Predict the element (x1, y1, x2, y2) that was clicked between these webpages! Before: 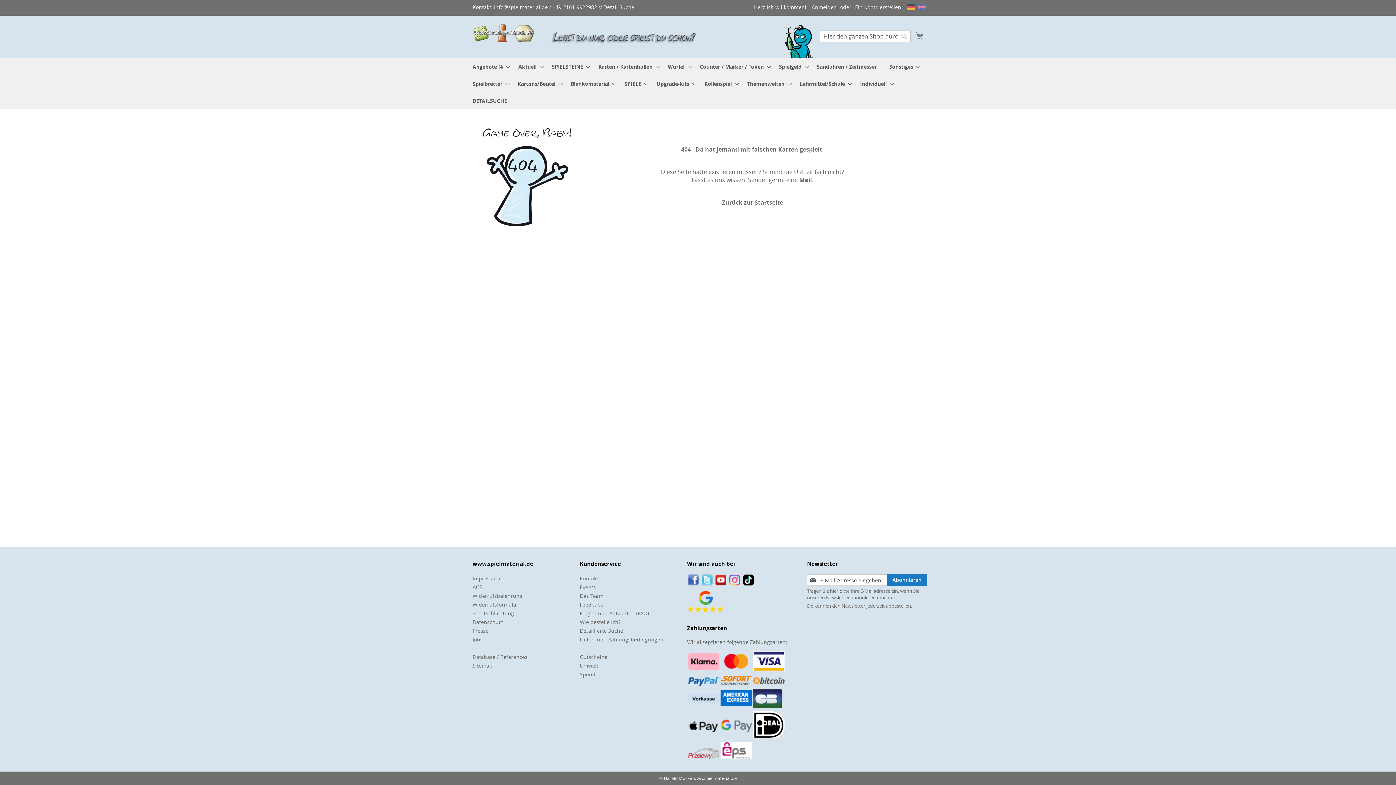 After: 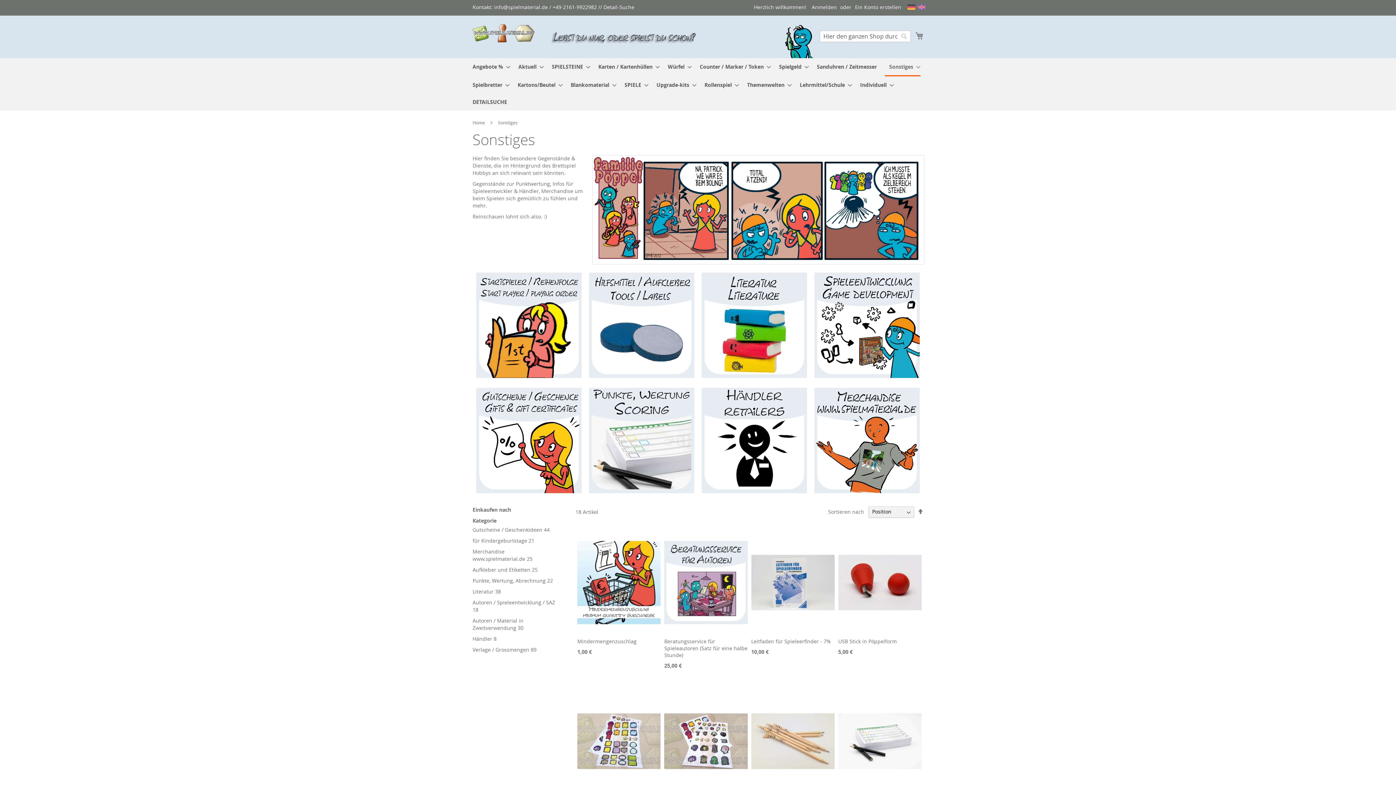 Action: bbox: (885, 58, 920, 75) label: Sonstiges